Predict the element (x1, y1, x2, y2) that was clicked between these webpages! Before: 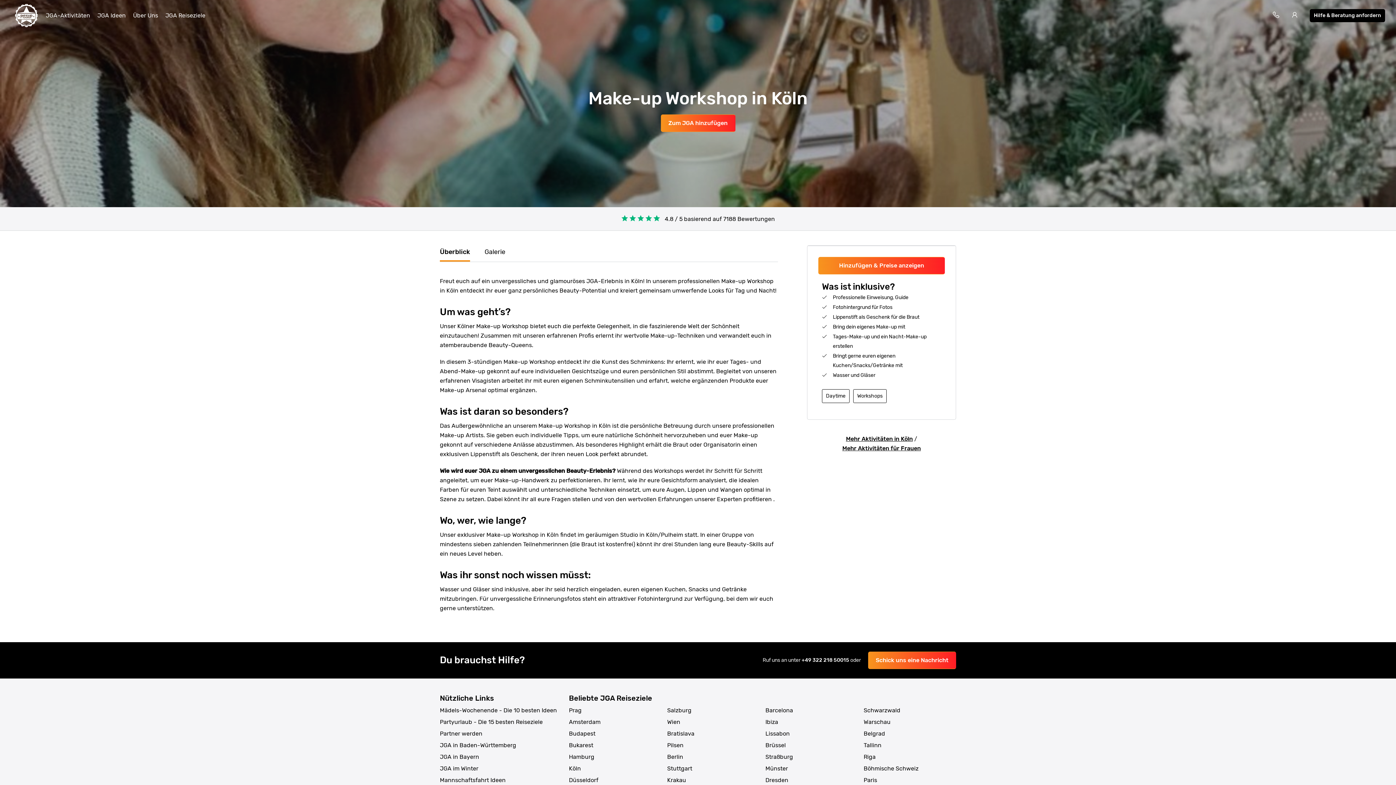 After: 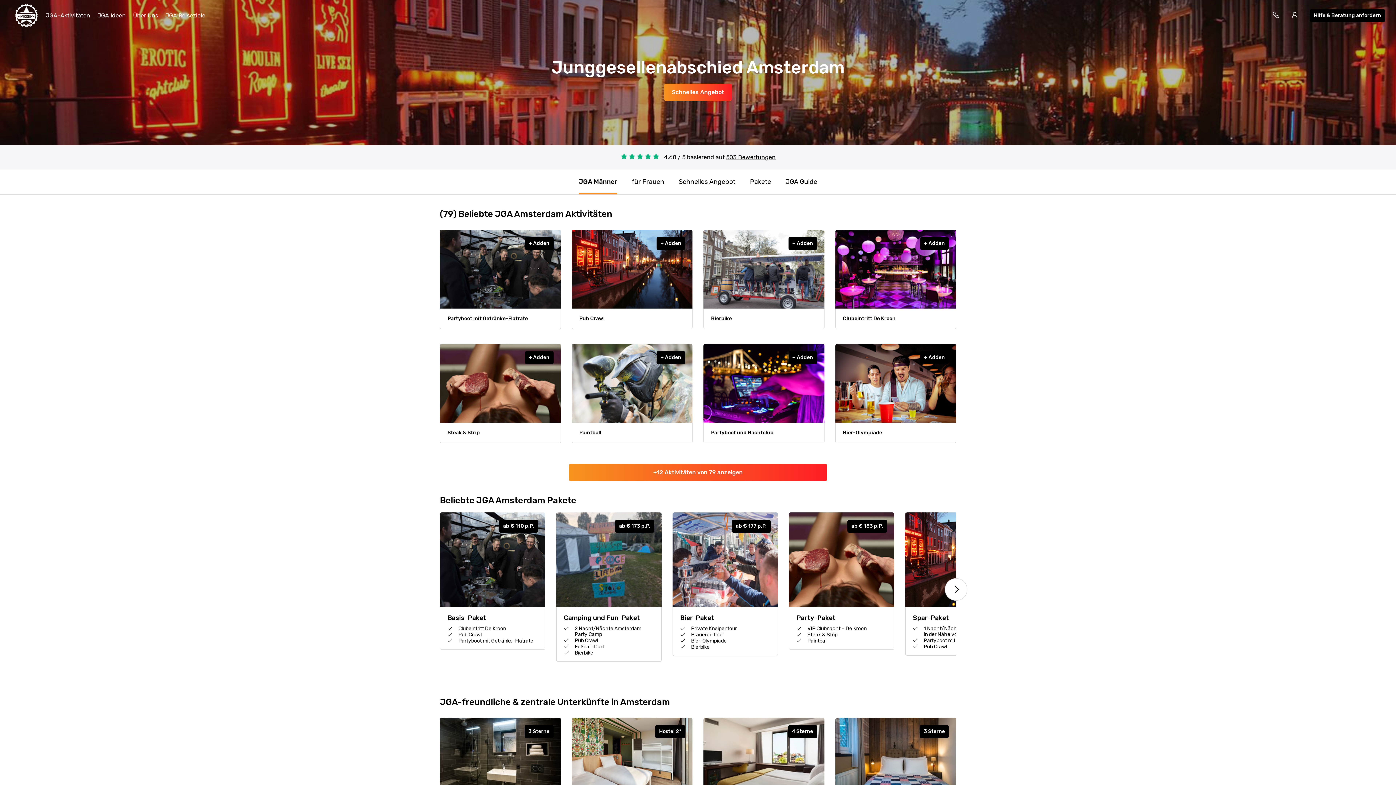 Action: label: Amsterdam bbox: (569, 718, 600, 726)